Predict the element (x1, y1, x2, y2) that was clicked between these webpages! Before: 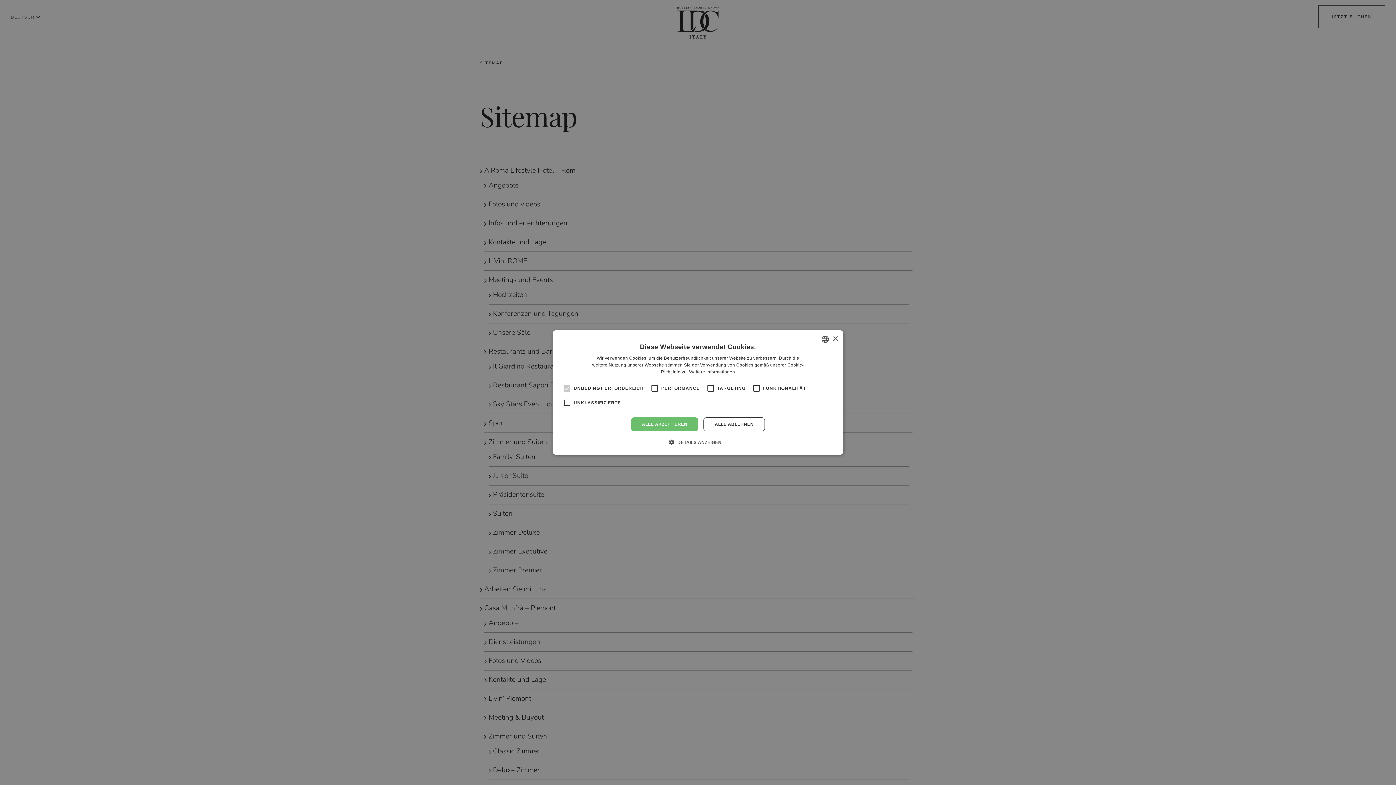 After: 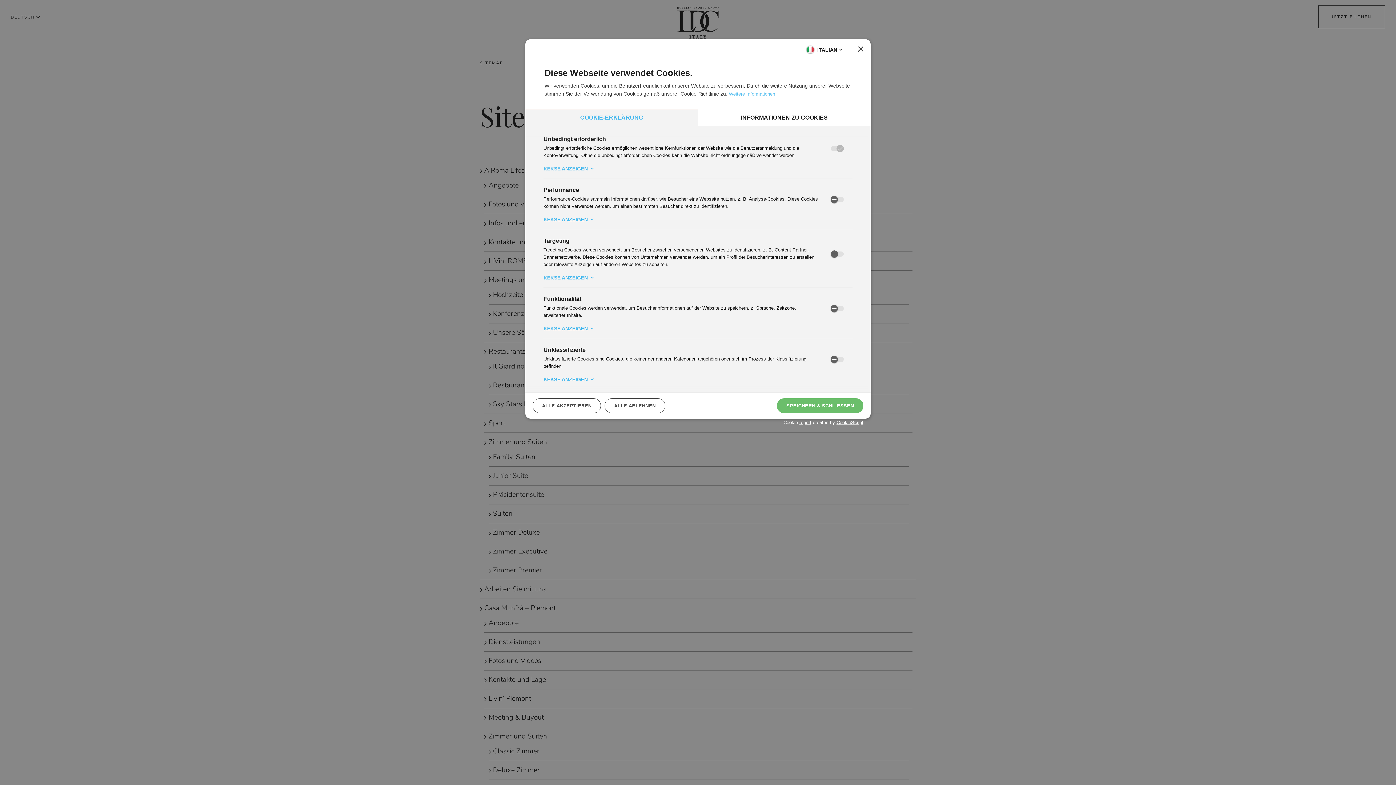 Action: label:  DETAILS ANZEIGEN bbox: (674, 438, 721, 446)